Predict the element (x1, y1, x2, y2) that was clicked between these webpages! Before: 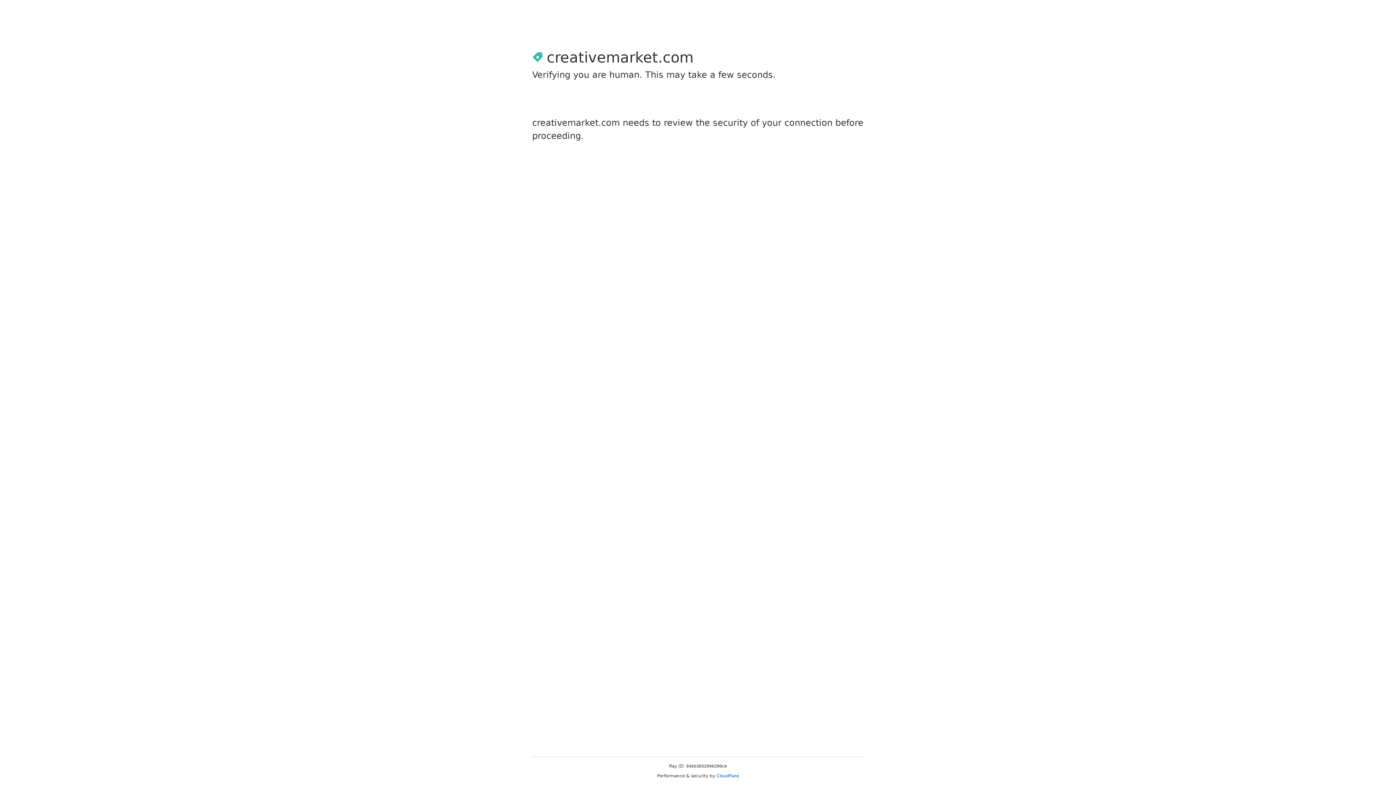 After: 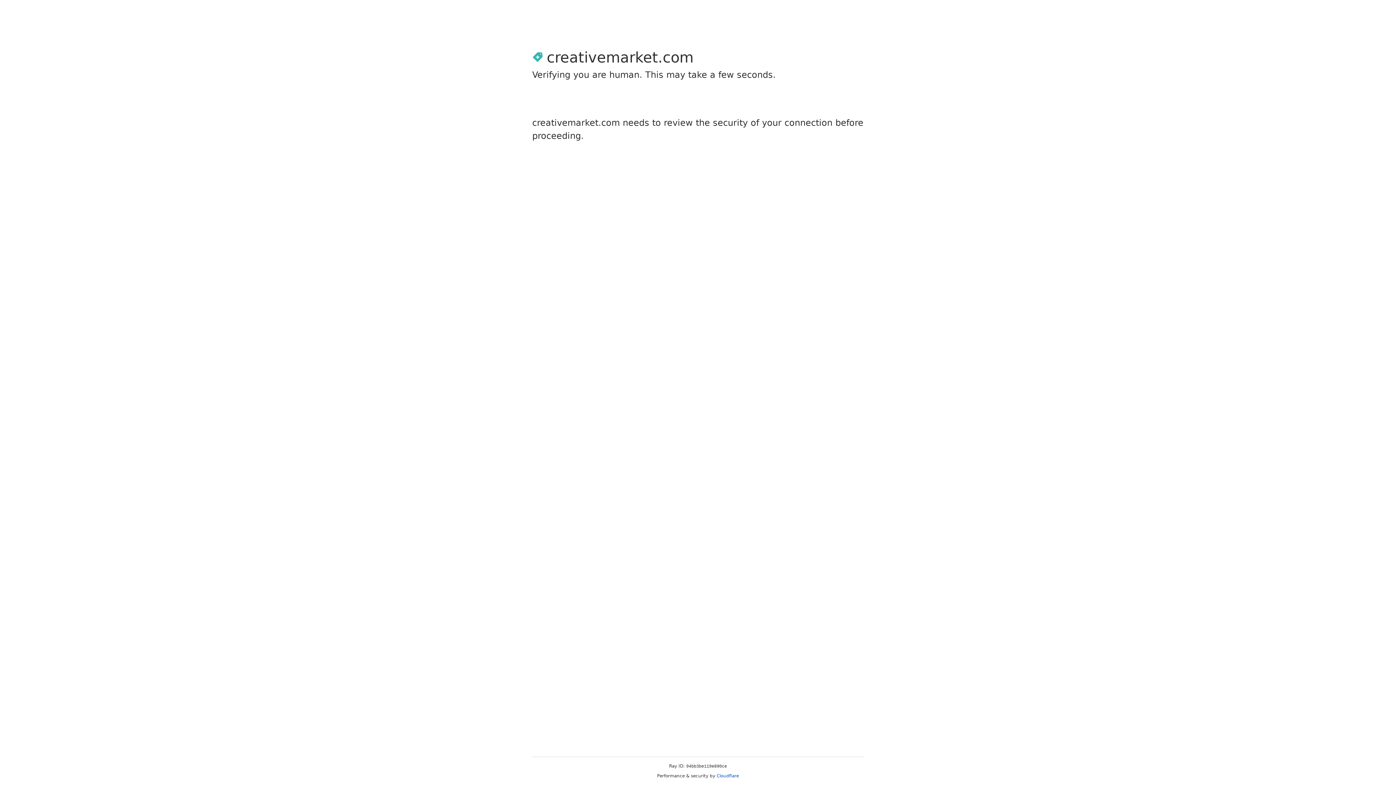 Action: bbox: (716, 773, 739, 778) label: Cloudflare